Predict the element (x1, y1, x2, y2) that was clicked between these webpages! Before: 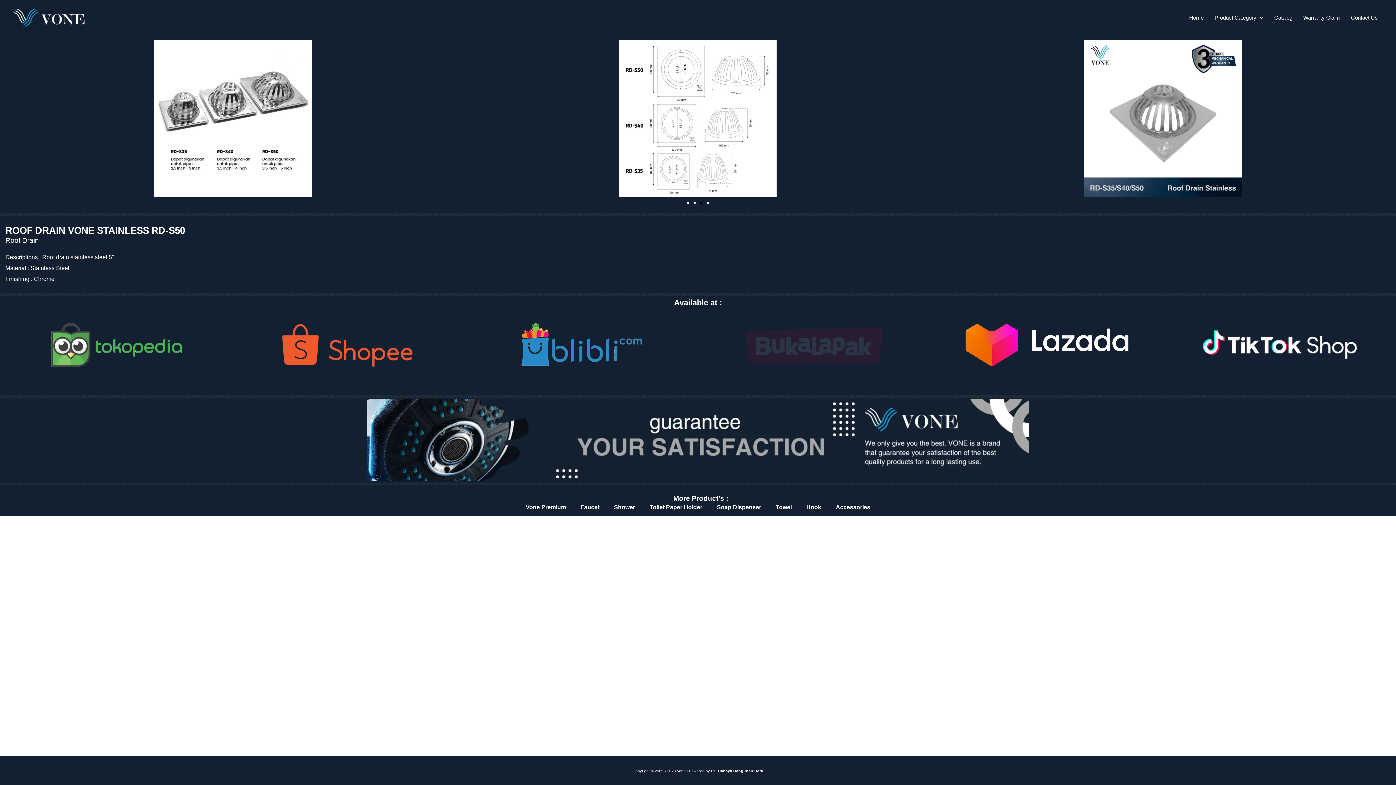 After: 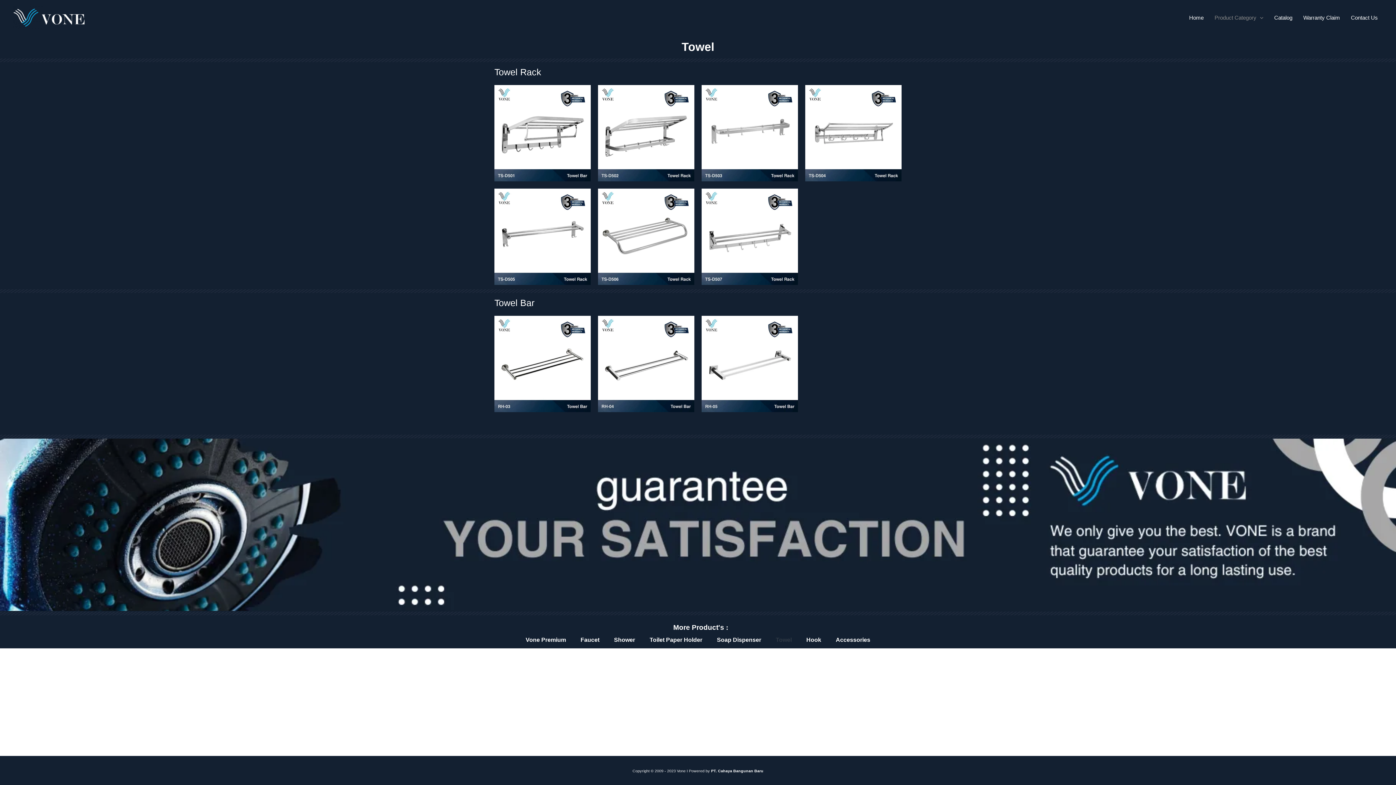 Action: bbox: (768, 499, 799, 515) label: Towel